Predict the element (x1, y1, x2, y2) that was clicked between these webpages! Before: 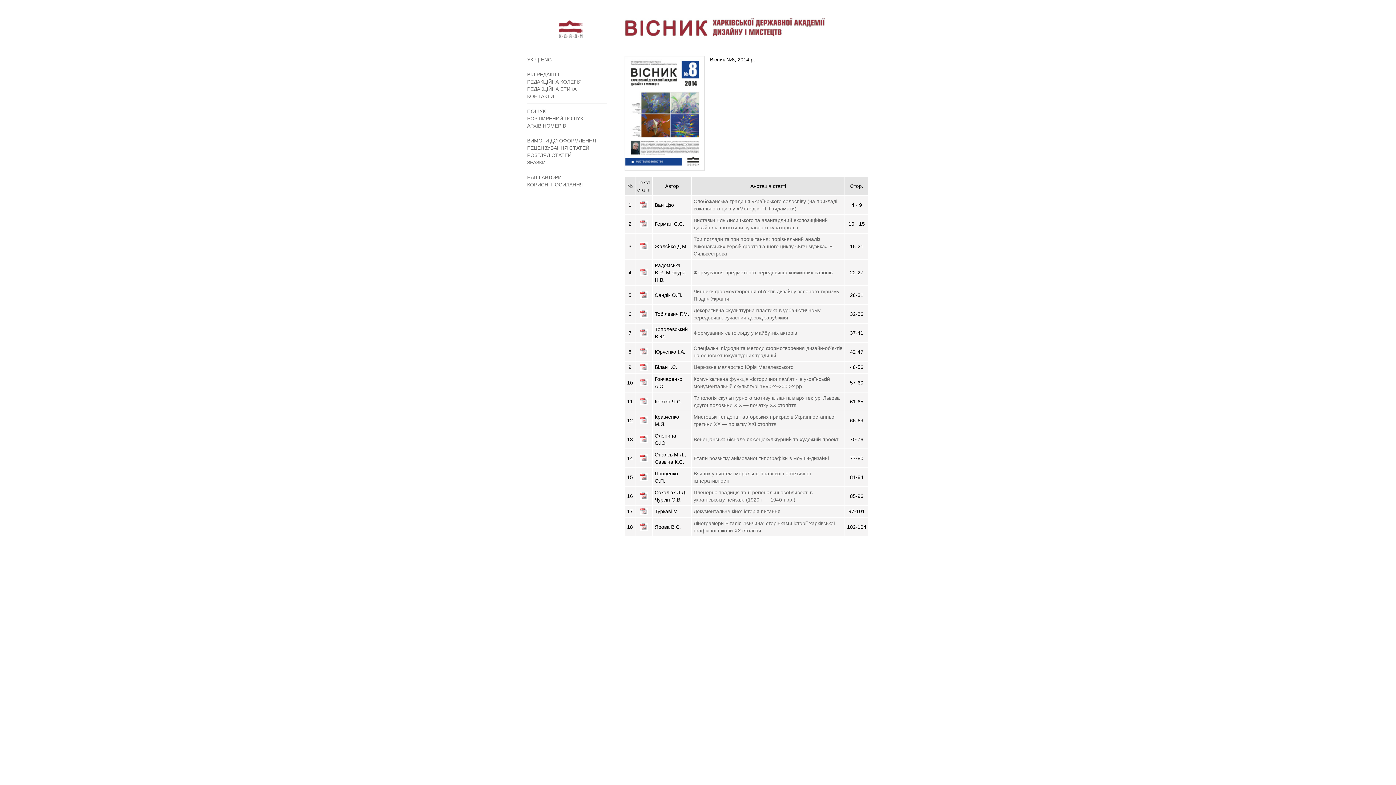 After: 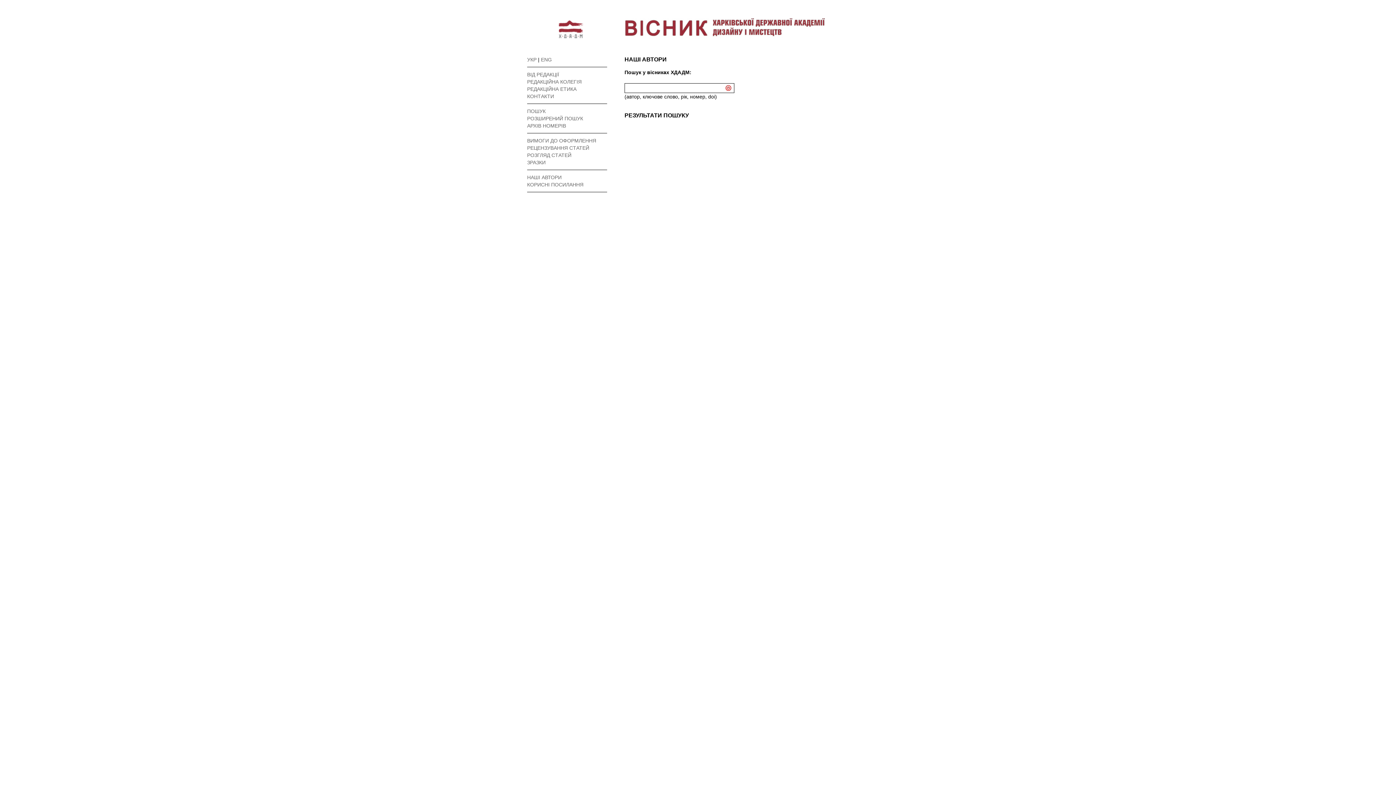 Action: label: НАШІ АВТОРИ bbox: (527, 174, 561, 180)